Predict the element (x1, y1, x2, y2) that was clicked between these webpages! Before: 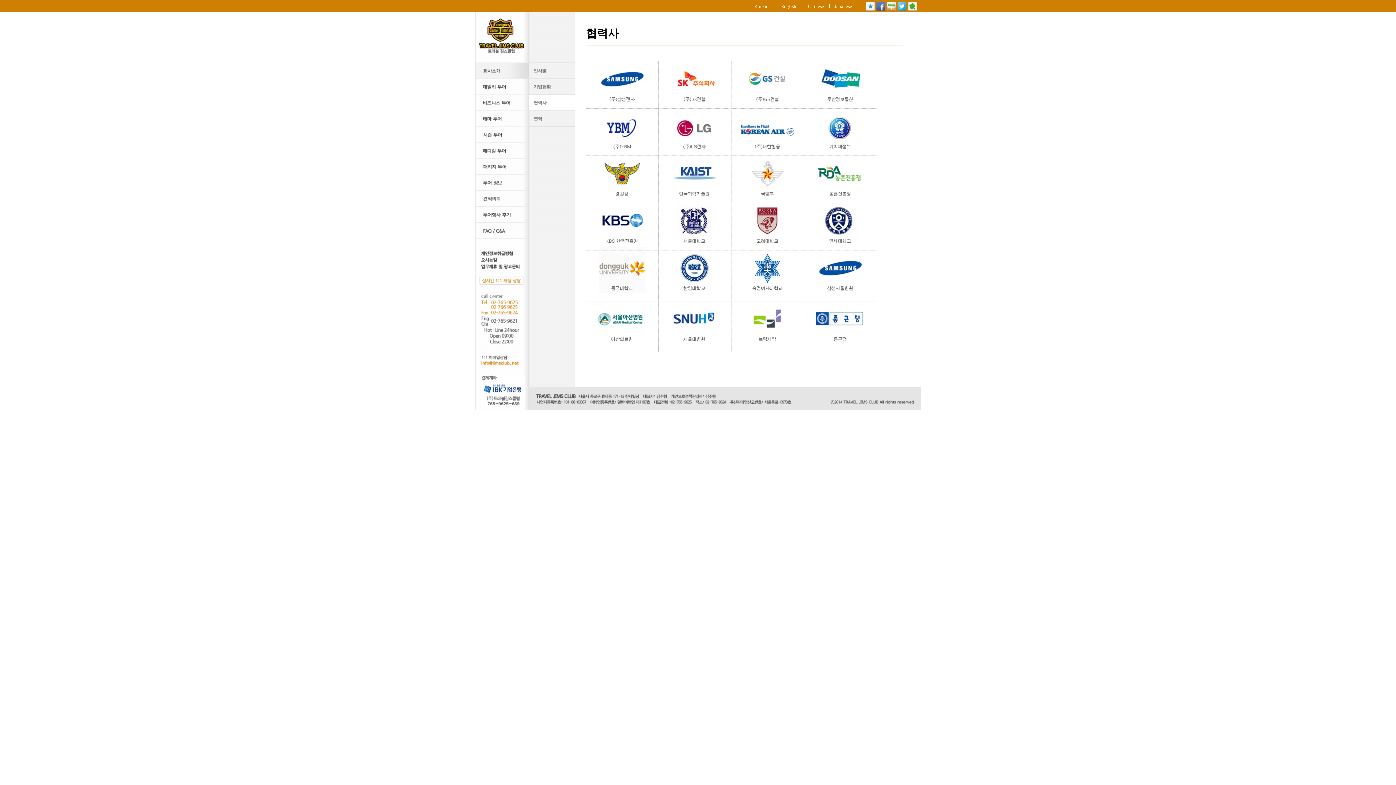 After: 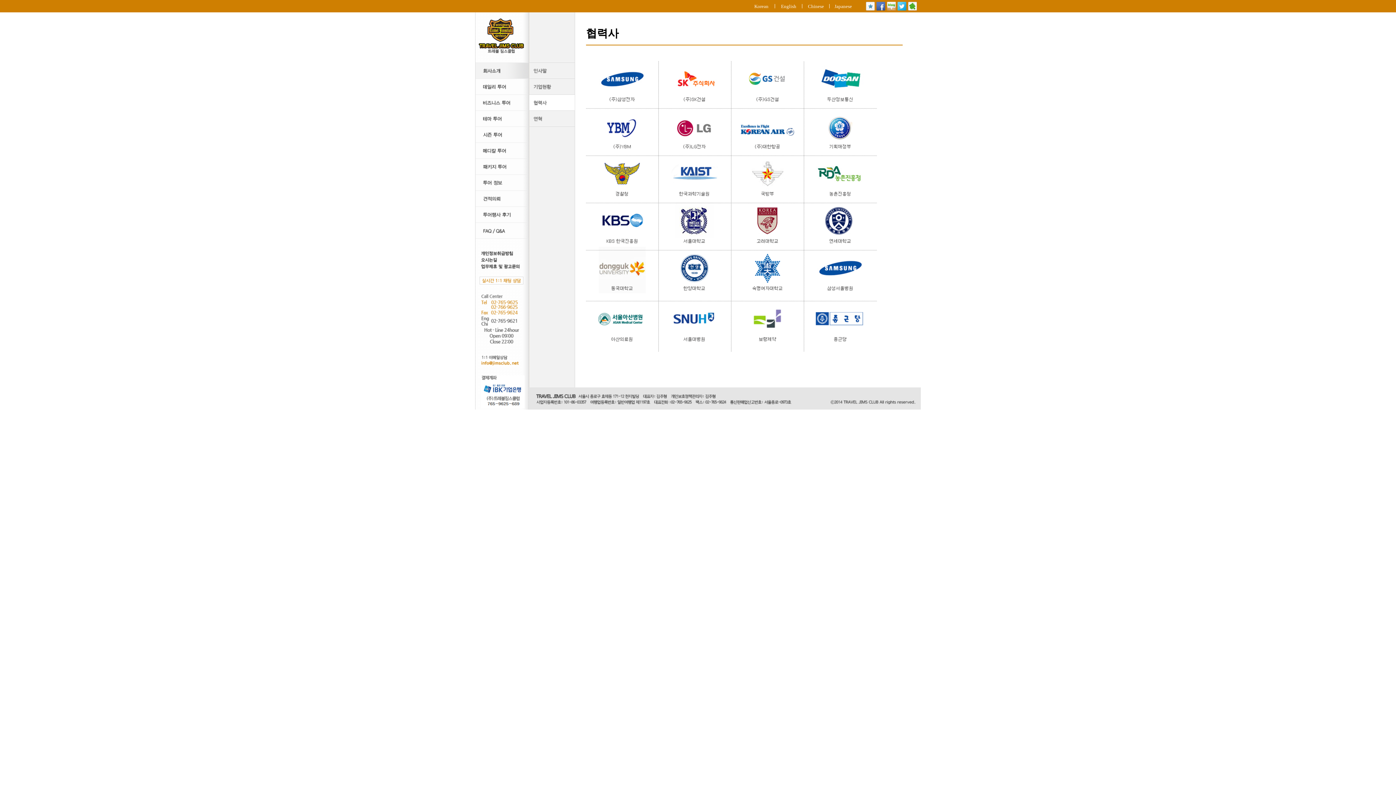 Action: bbox: (897, 1, 906, 10) label: Twitter